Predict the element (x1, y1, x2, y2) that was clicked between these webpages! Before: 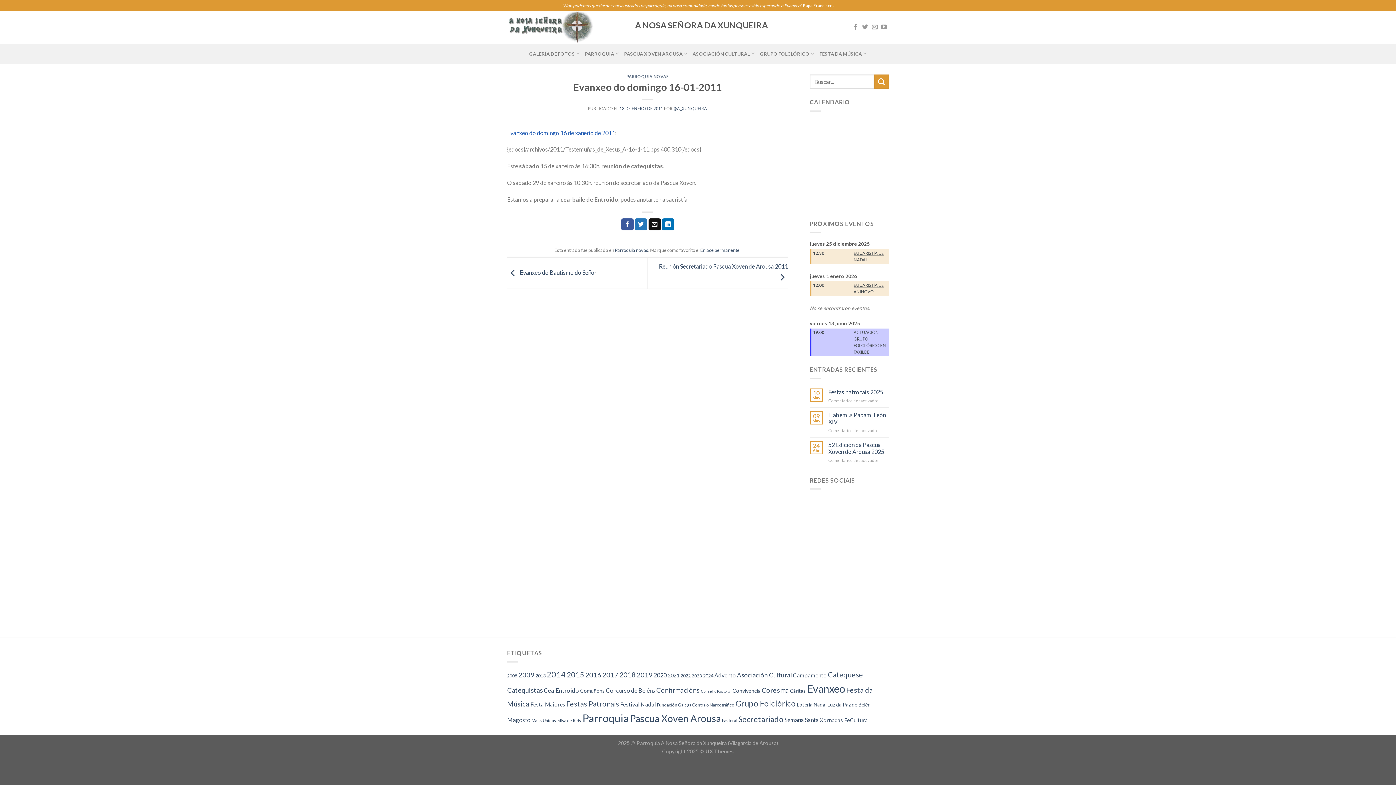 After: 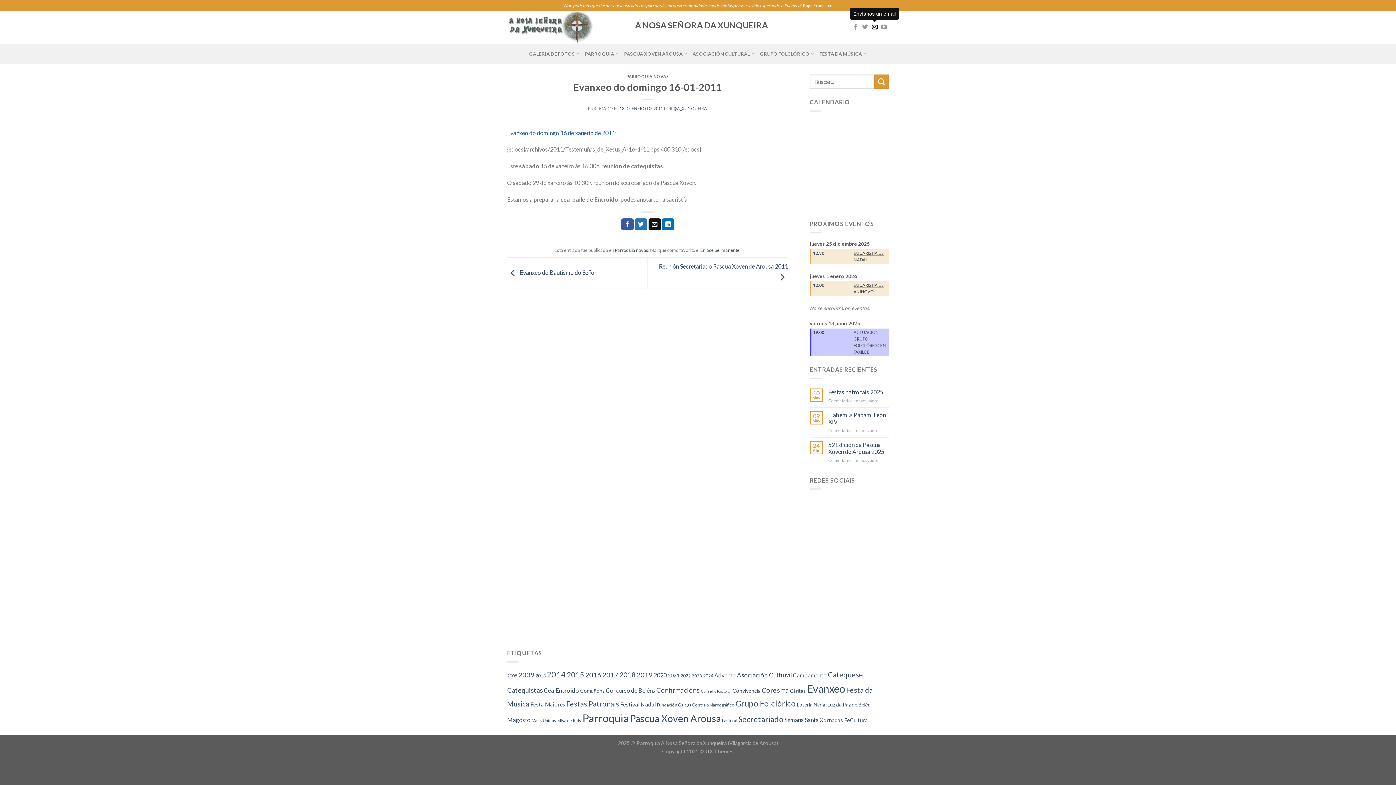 Action: label: Envíanos un email bbox: (871, 24, 877, 30)